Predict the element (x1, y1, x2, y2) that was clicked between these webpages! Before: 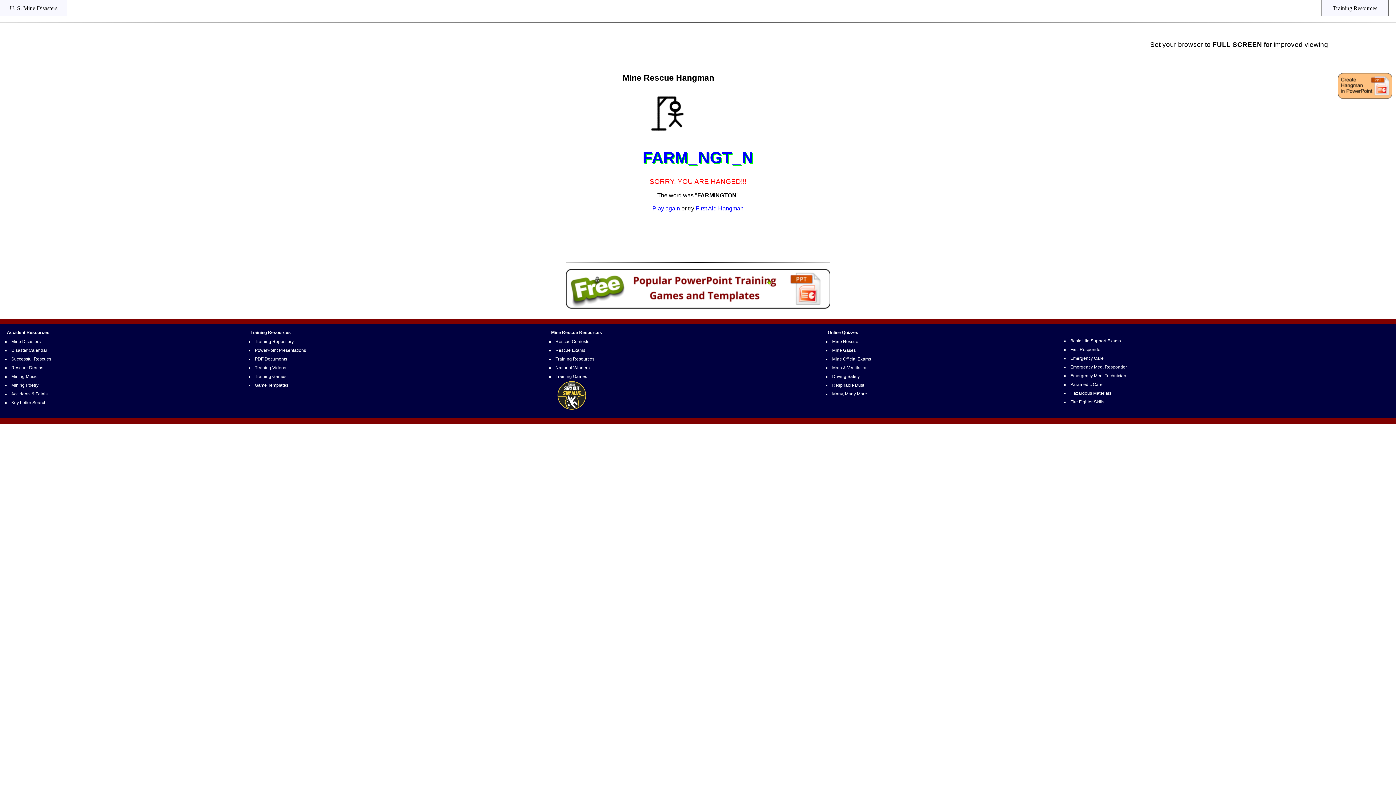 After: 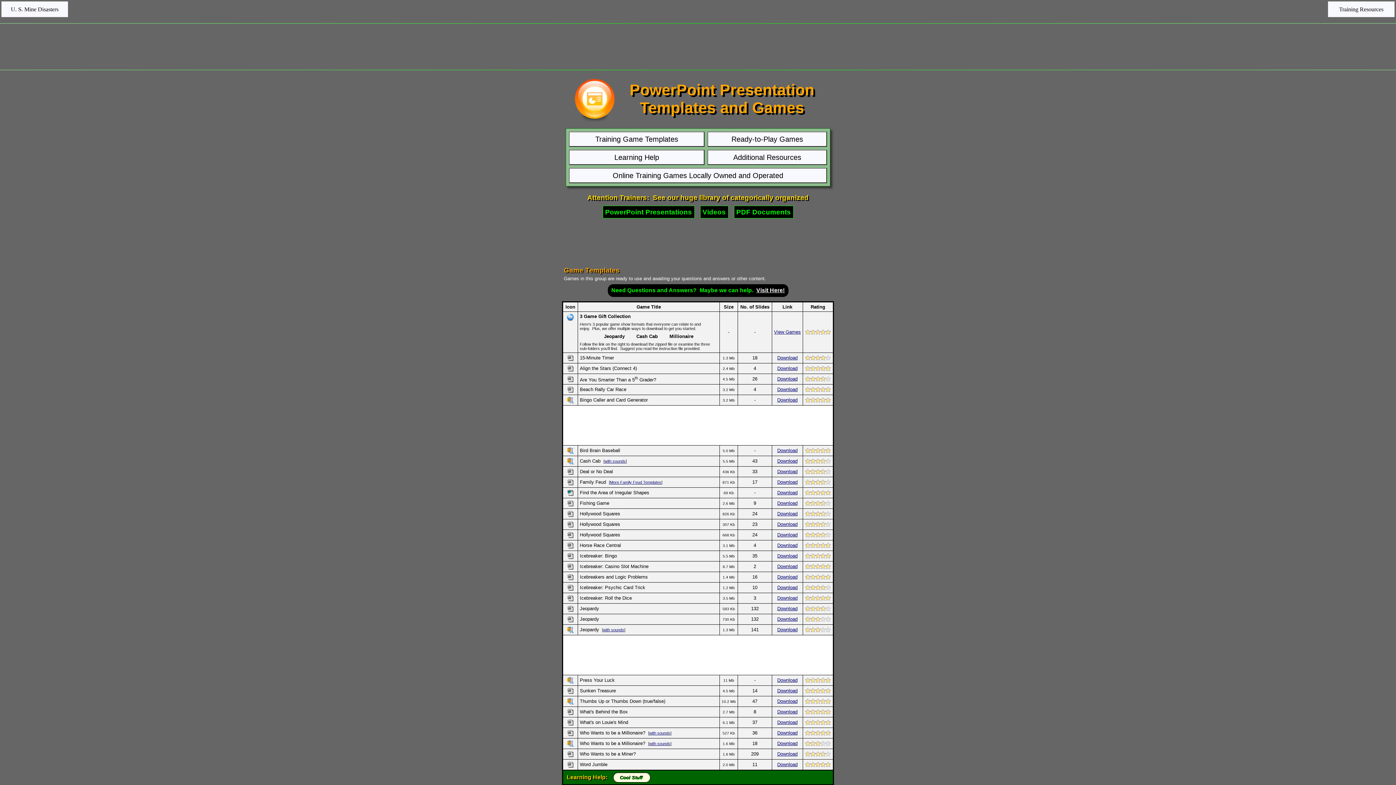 Action: label: Training Games bbox: (253, 373, 287, 380)